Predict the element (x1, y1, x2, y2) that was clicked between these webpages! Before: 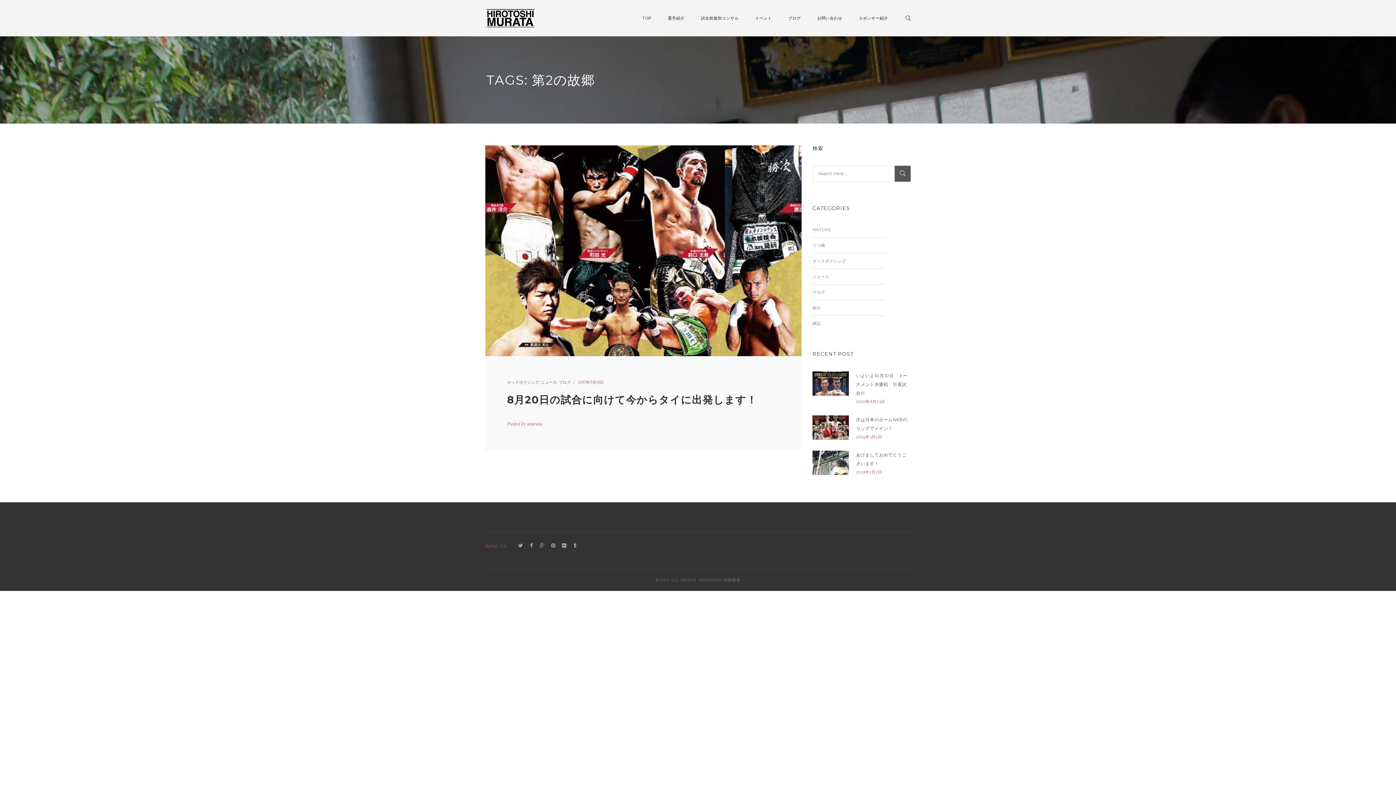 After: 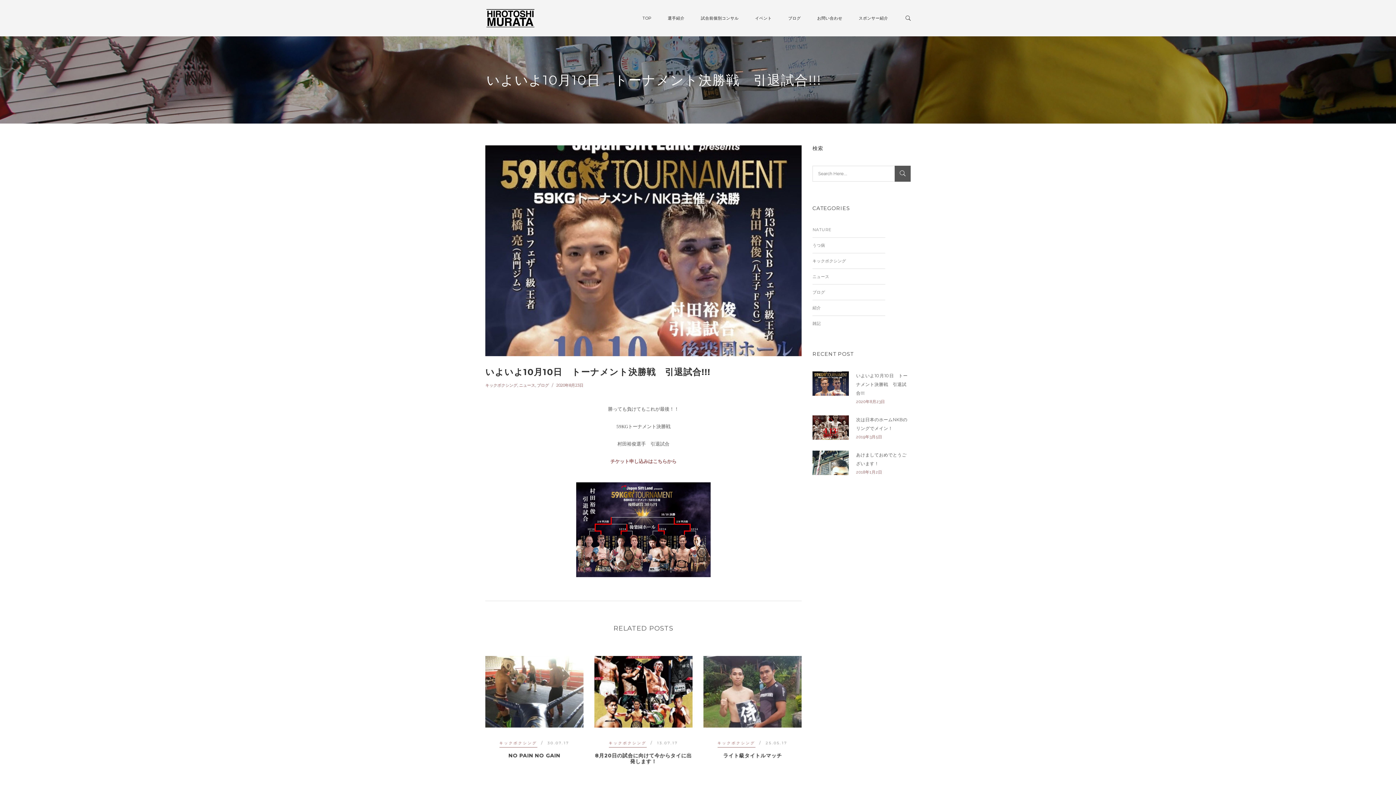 Action: bbox: (812, 371, 849, 395)